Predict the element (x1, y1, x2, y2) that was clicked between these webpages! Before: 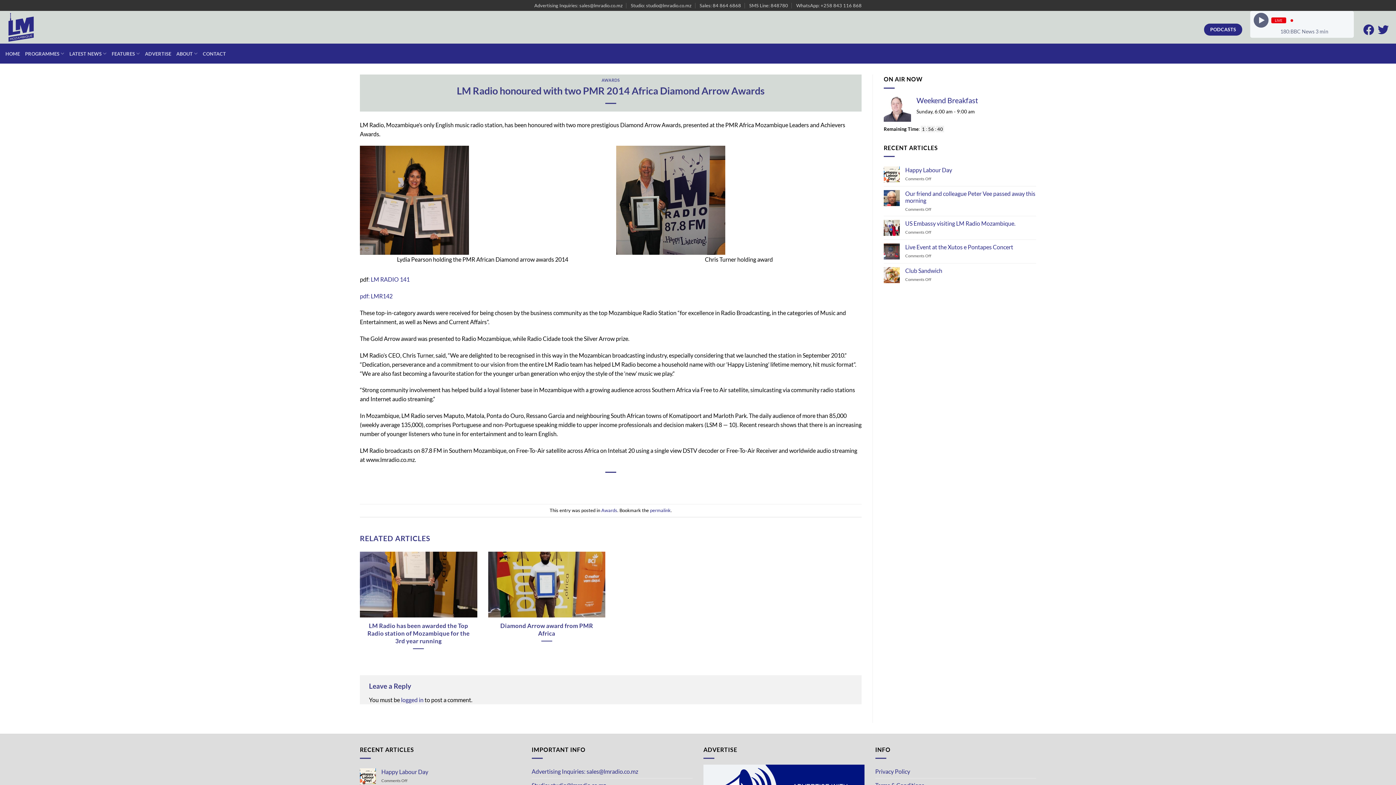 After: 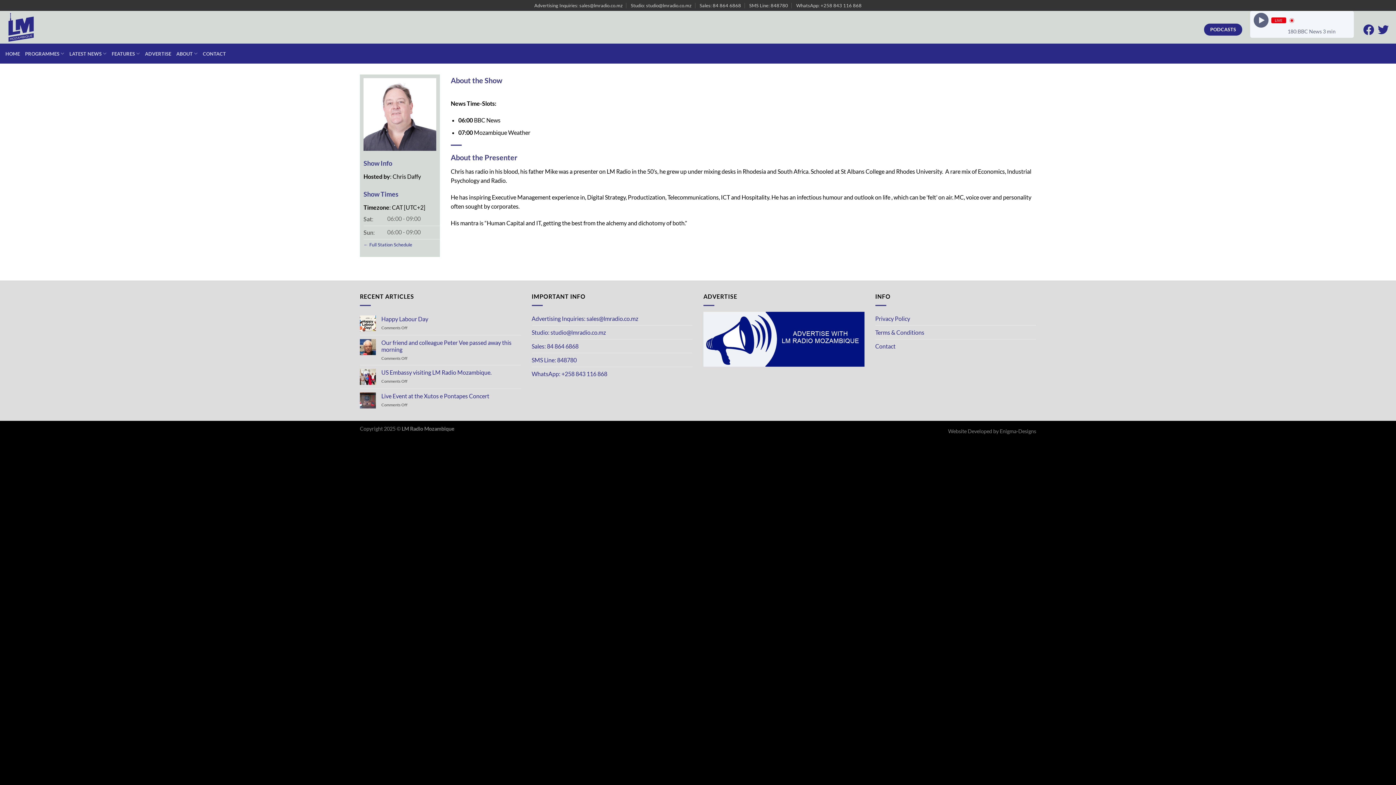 Action: bbox: (884, 103, 911, 110)